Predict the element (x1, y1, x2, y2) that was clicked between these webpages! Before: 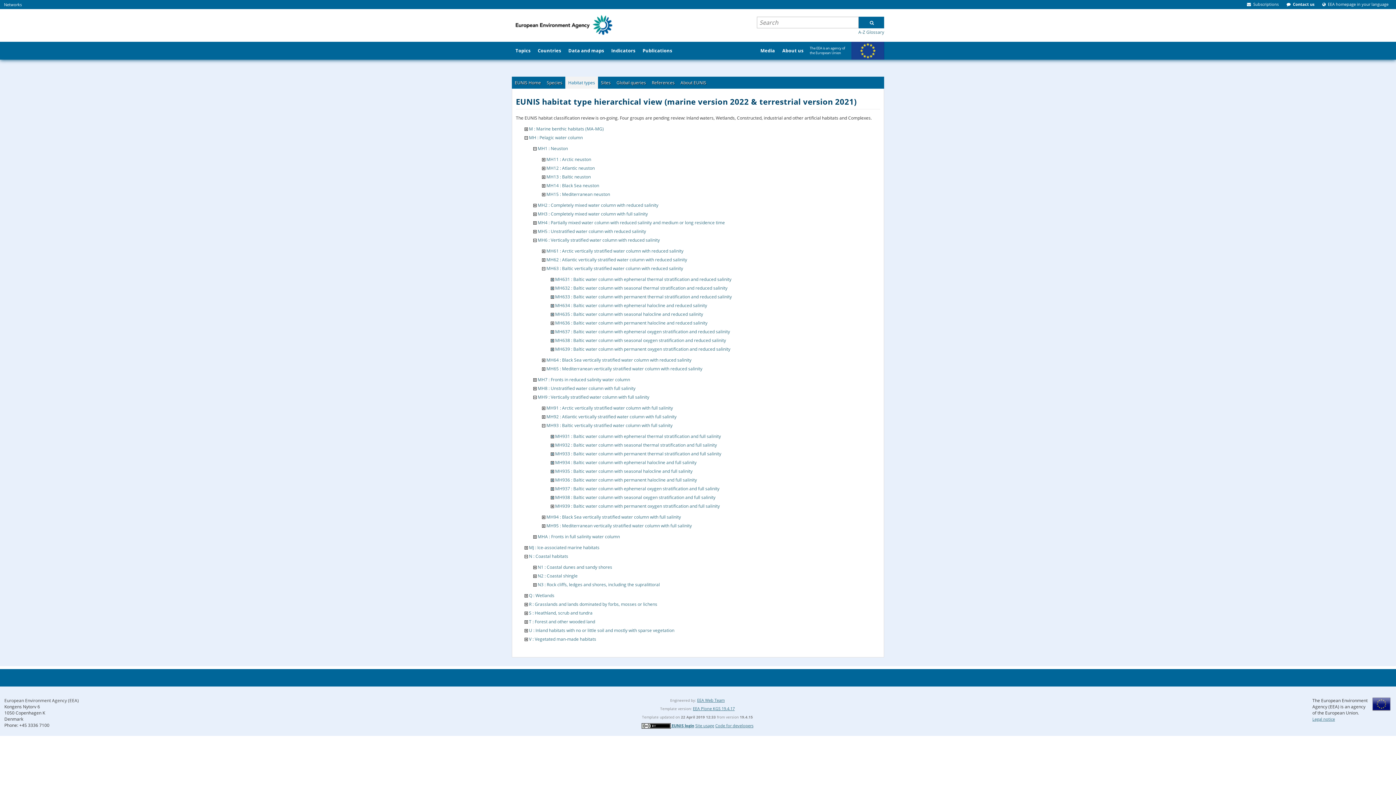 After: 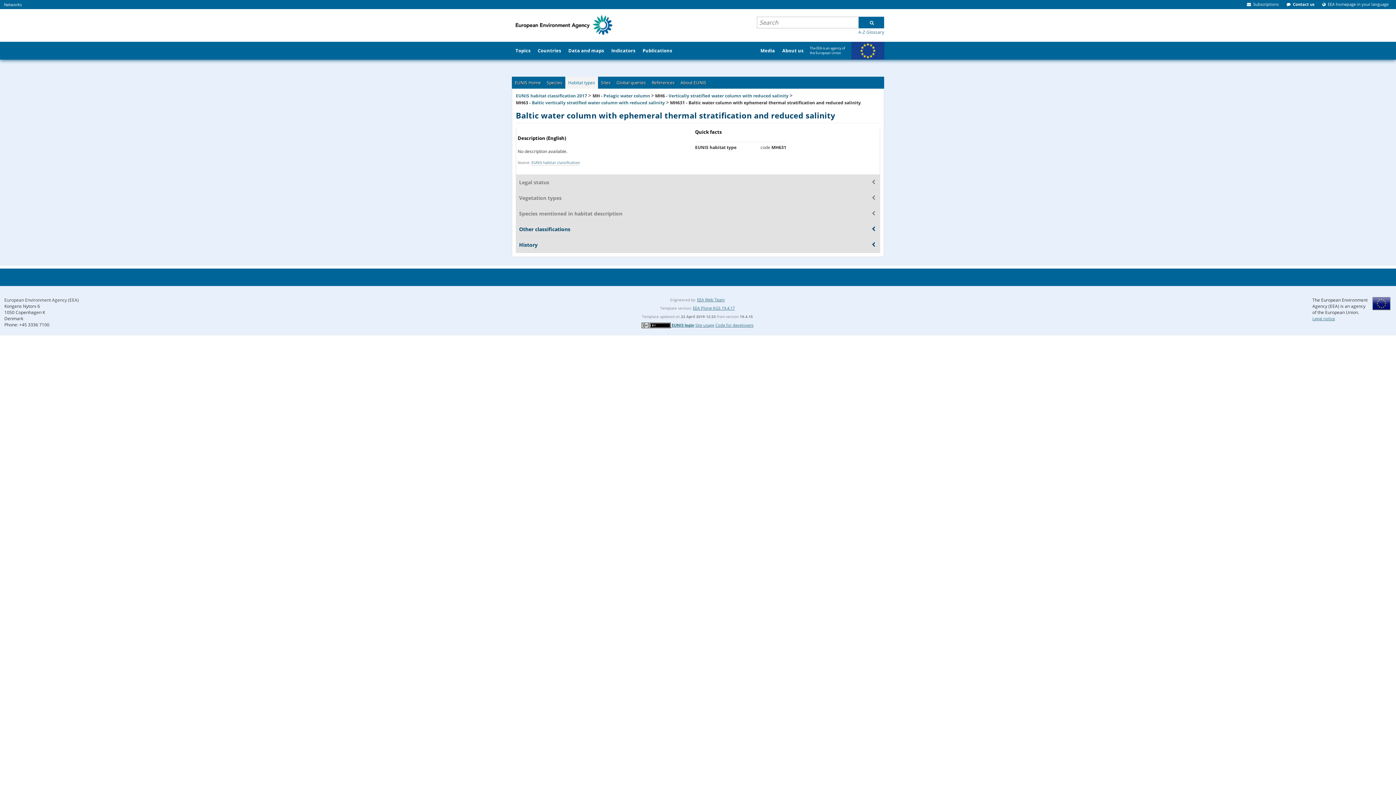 Action: label: MH631 : Baltic water column with ephemeral thermal stratification and reduced salinity bbox: (555, 276, 731, 282)